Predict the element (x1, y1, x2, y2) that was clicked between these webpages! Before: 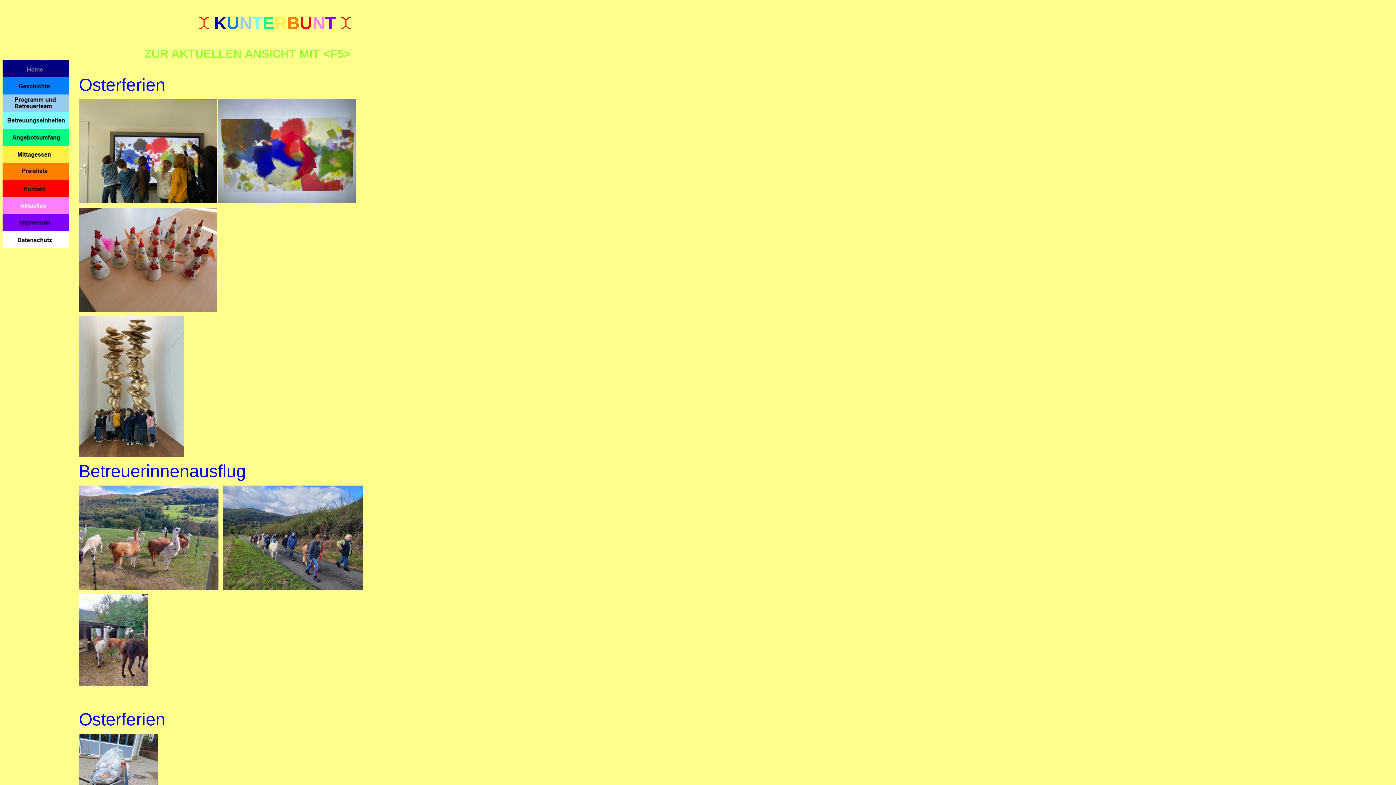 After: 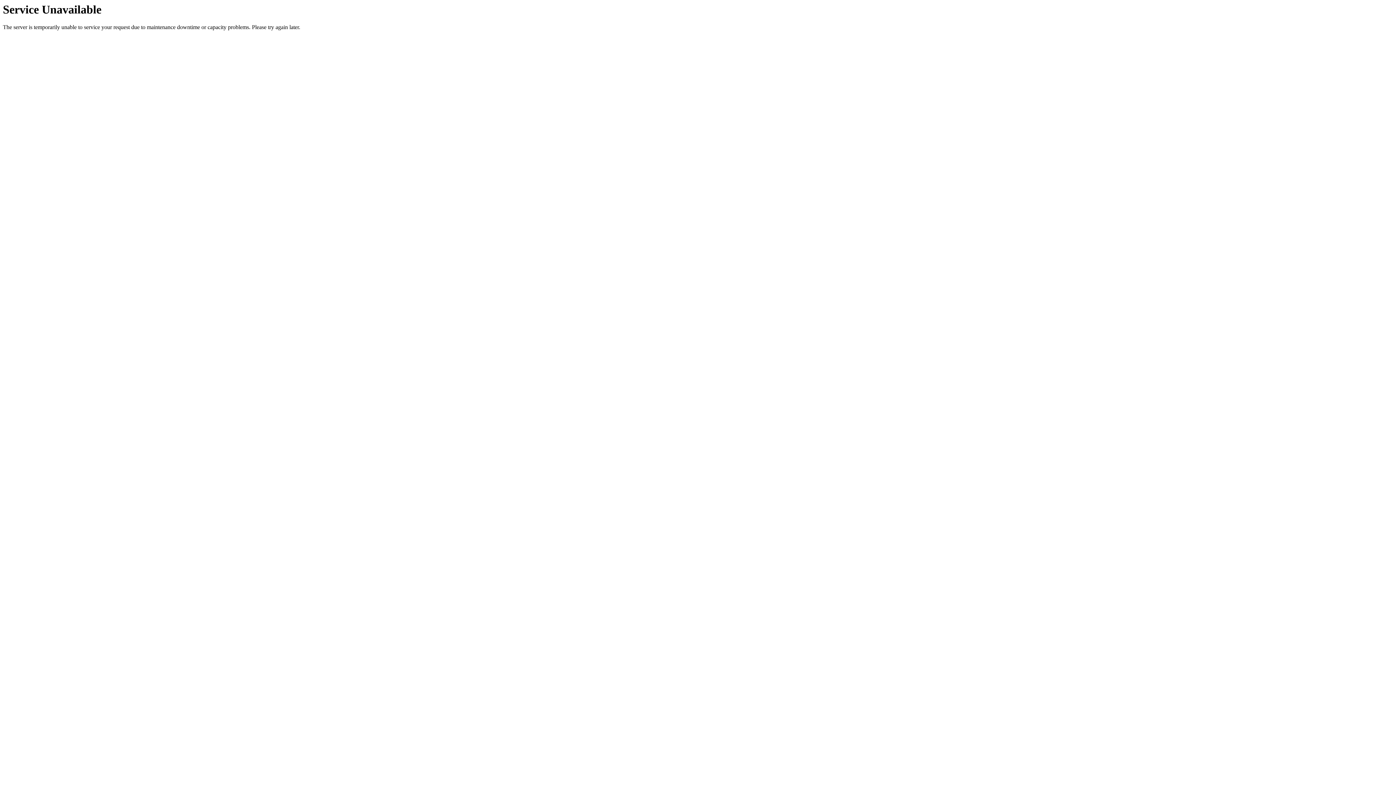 Action: bbox: (2, 227, 69, 232)